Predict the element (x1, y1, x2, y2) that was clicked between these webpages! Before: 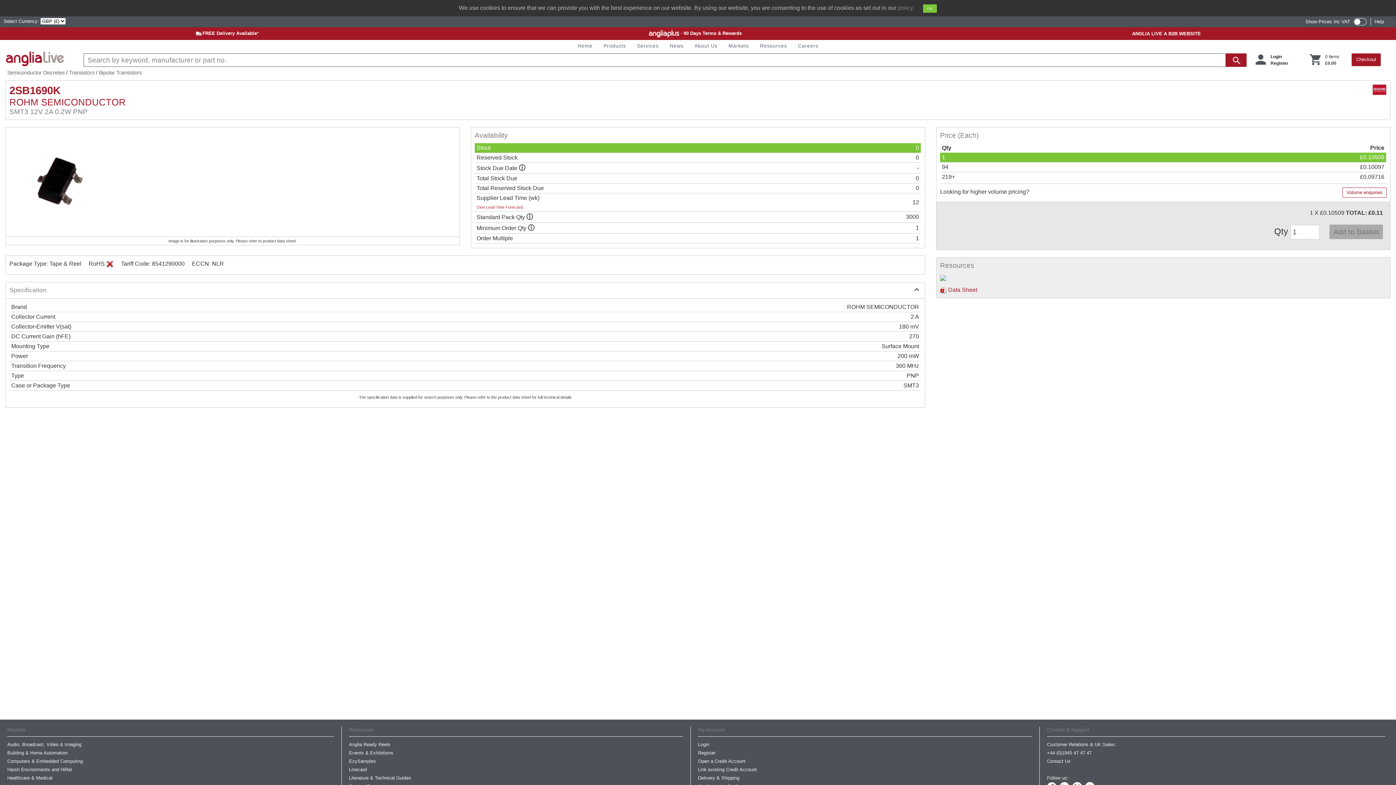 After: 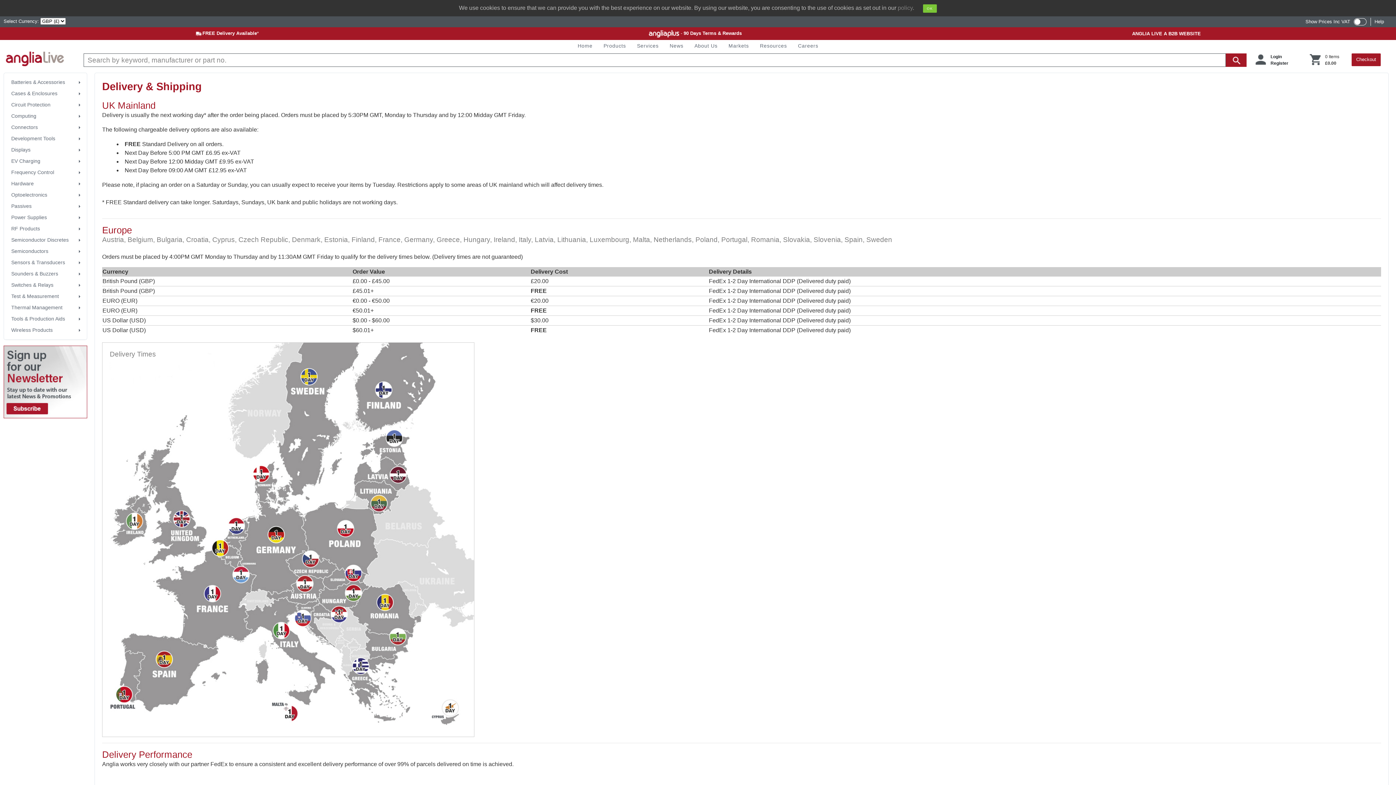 Action: label: FREE Delivery Available* bbox: (195, 30, 258, 36)